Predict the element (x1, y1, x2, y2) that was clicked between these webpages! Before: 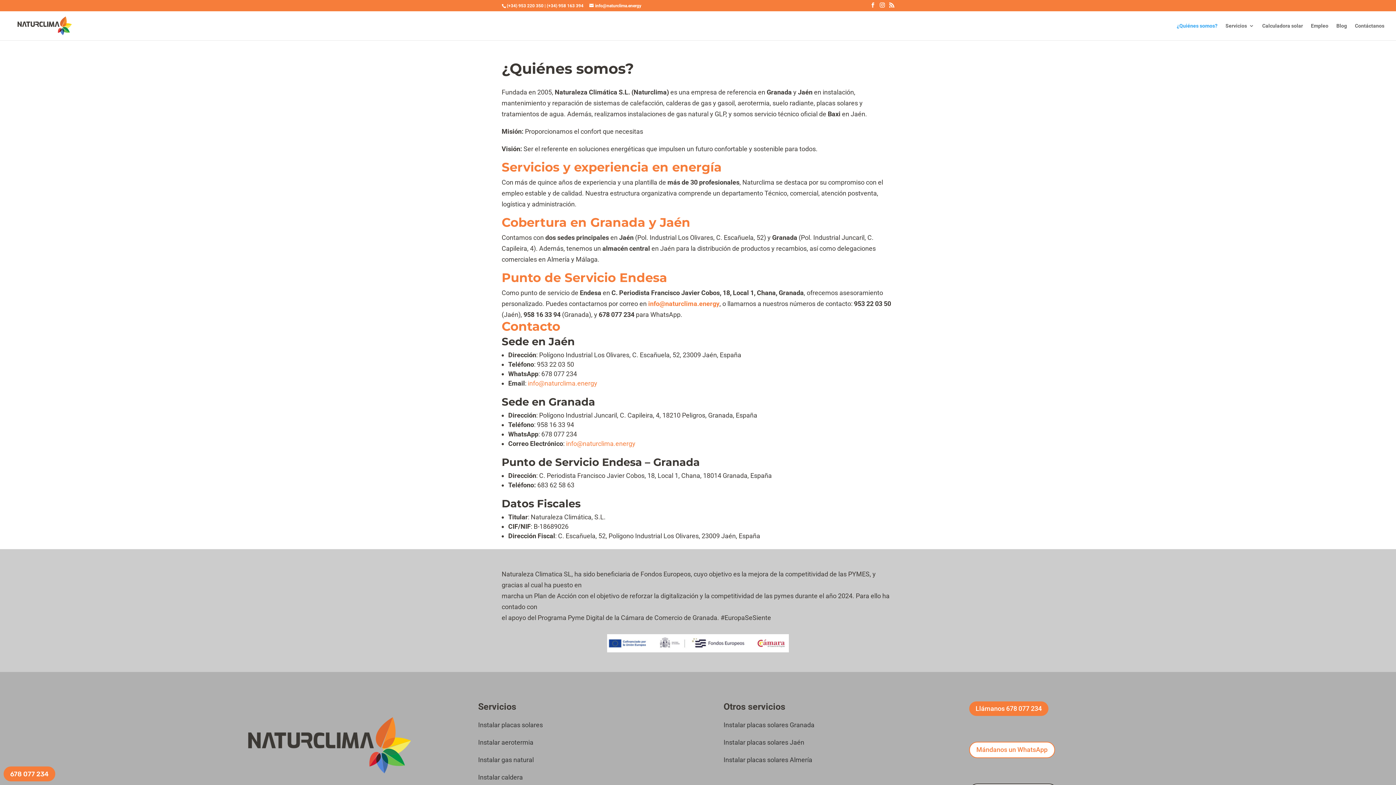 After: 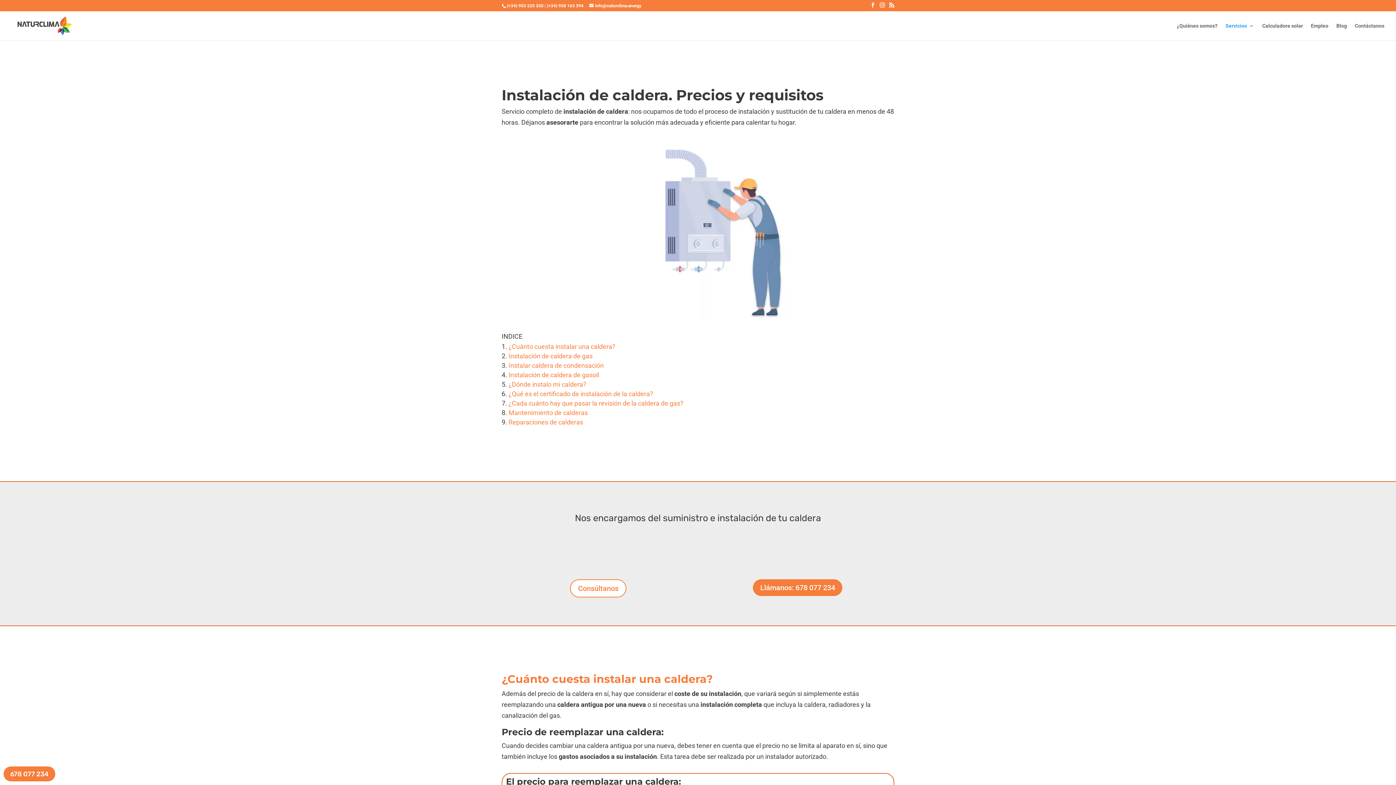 Action: bbox: (478, 773, 522, 781) label: Instalar caldera